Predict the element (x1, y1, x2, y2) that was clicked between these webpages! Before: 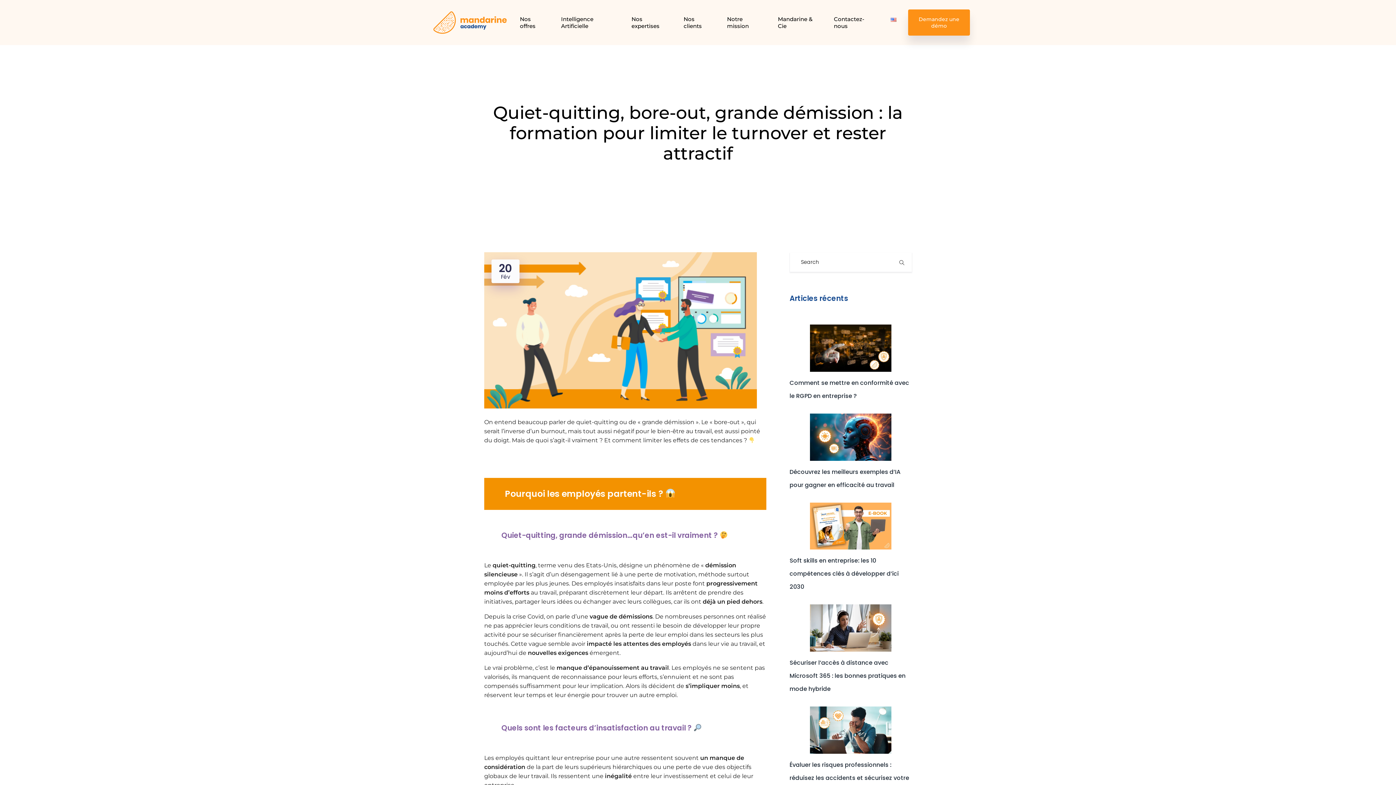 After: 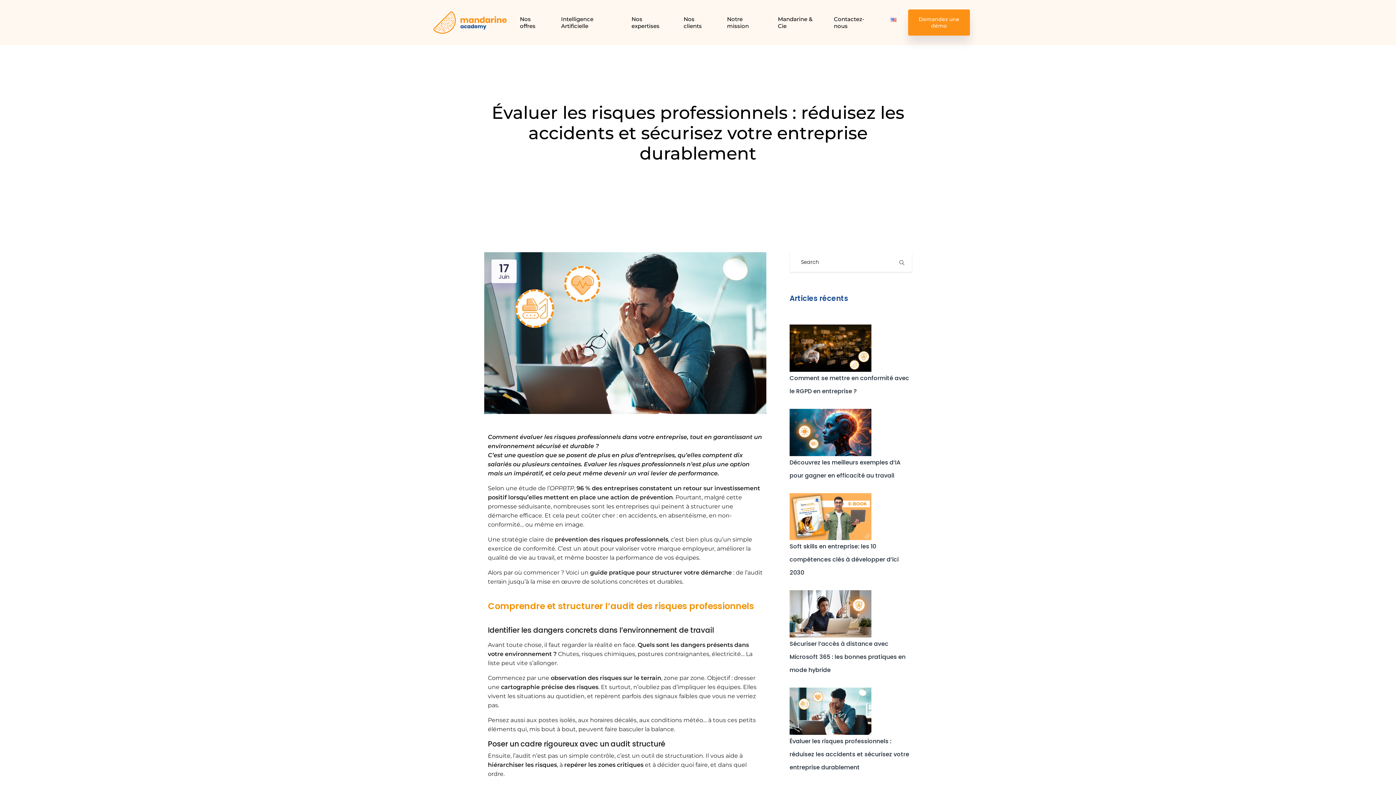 Action: bbox: (810, 706, 891, 754) label: Évaluer les risques professionnels : réduisez les accidents et sécurisez votre entreprise durablement